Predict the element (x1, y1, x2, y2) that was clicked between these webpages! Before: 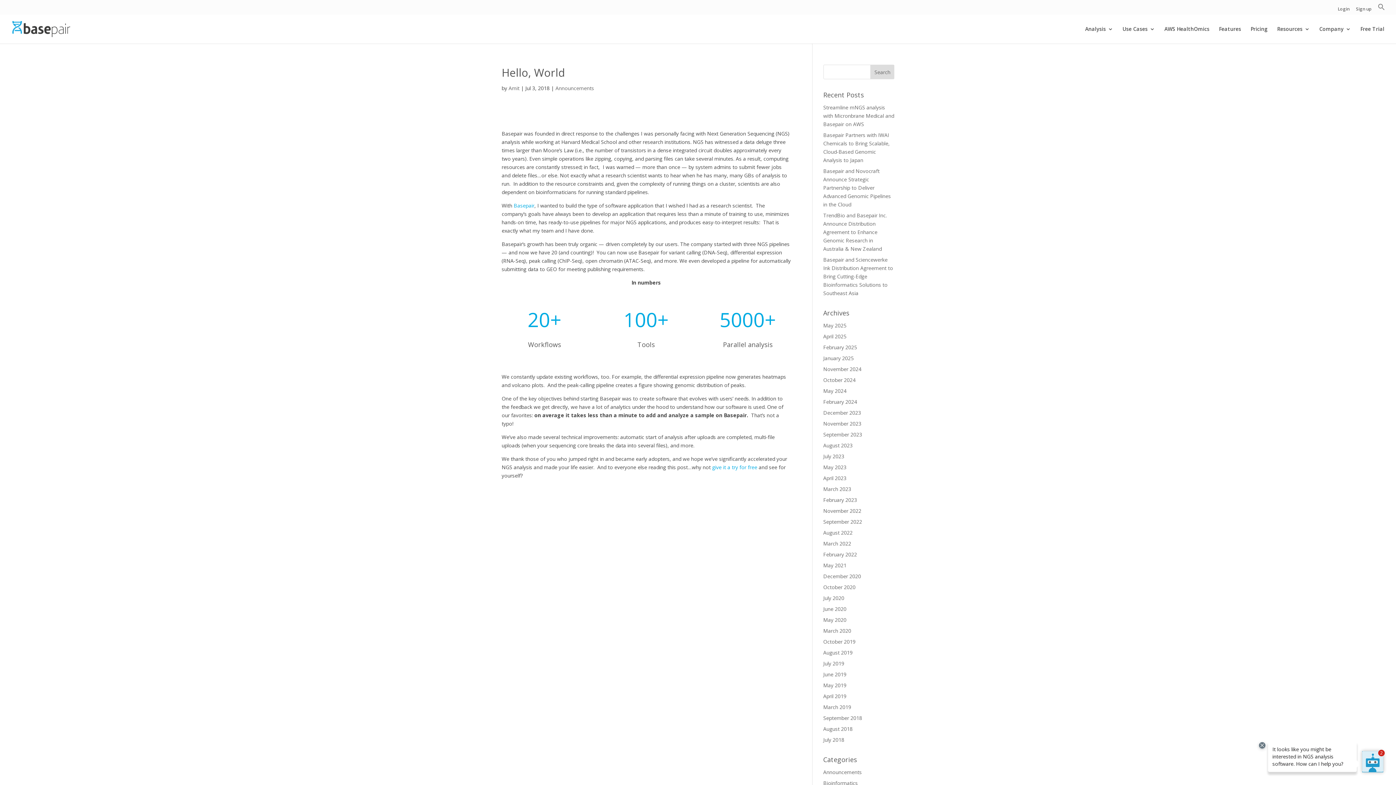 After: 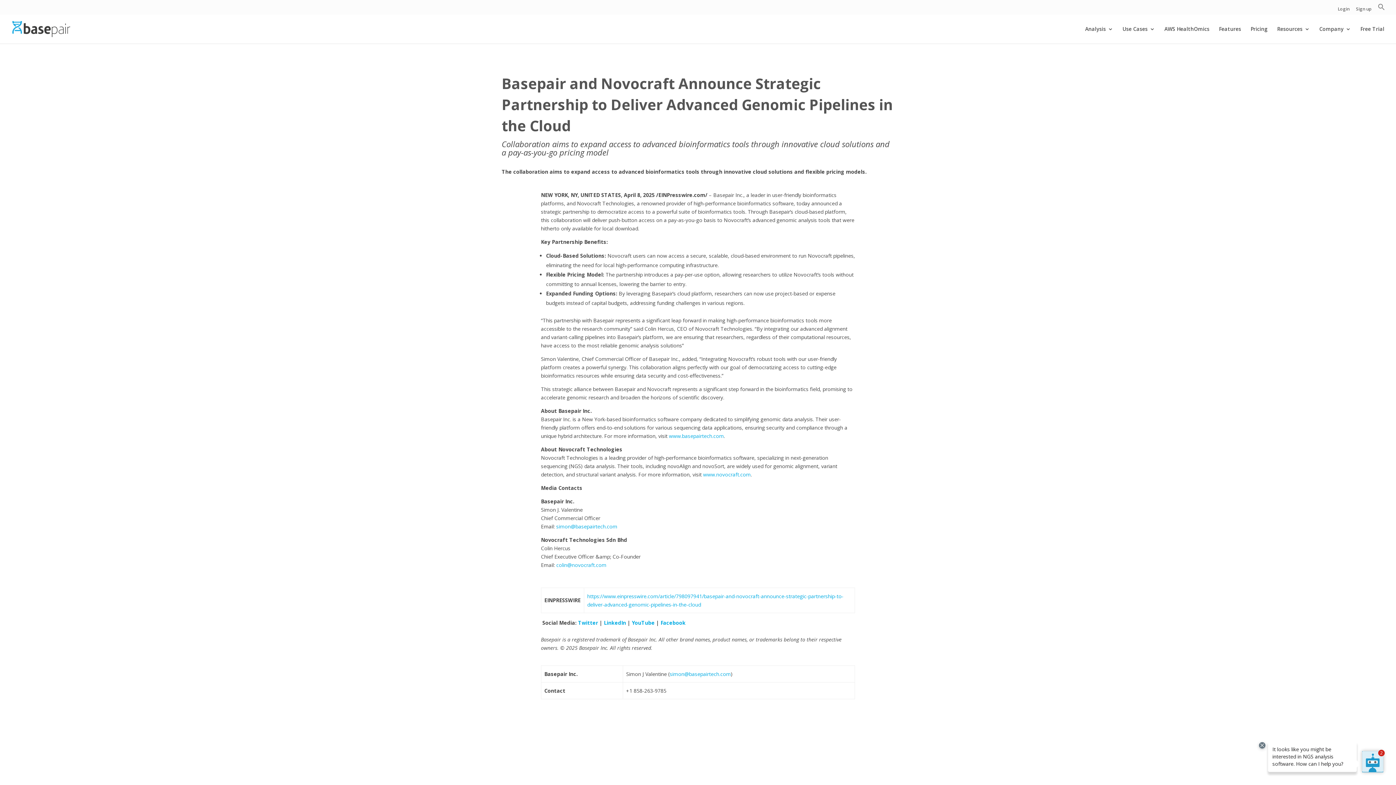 Action: label: Basepair and Novocraft Announce Strategic Partnership to Deliver Advanced Genomic Pipelines in the Cloud bbox: (823, 167, 891, 208)